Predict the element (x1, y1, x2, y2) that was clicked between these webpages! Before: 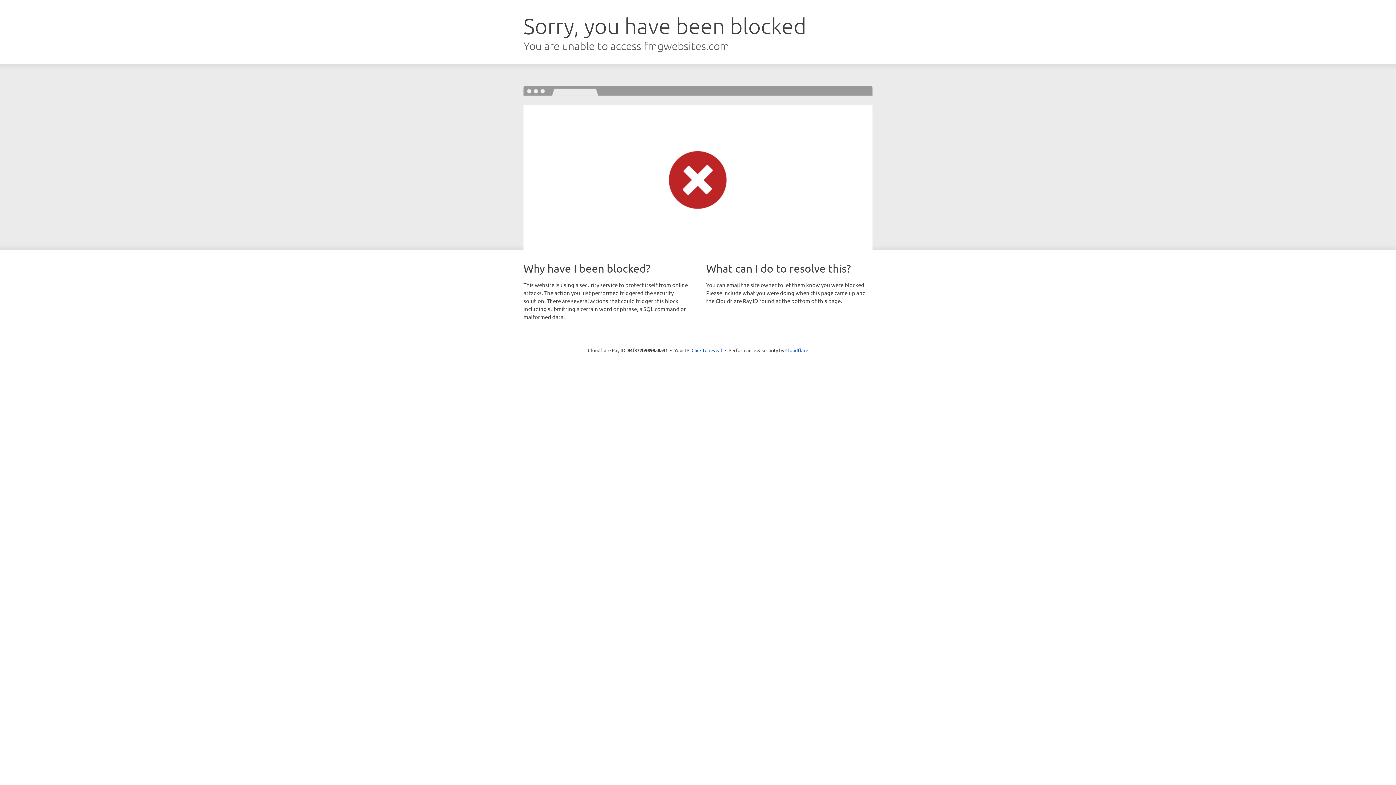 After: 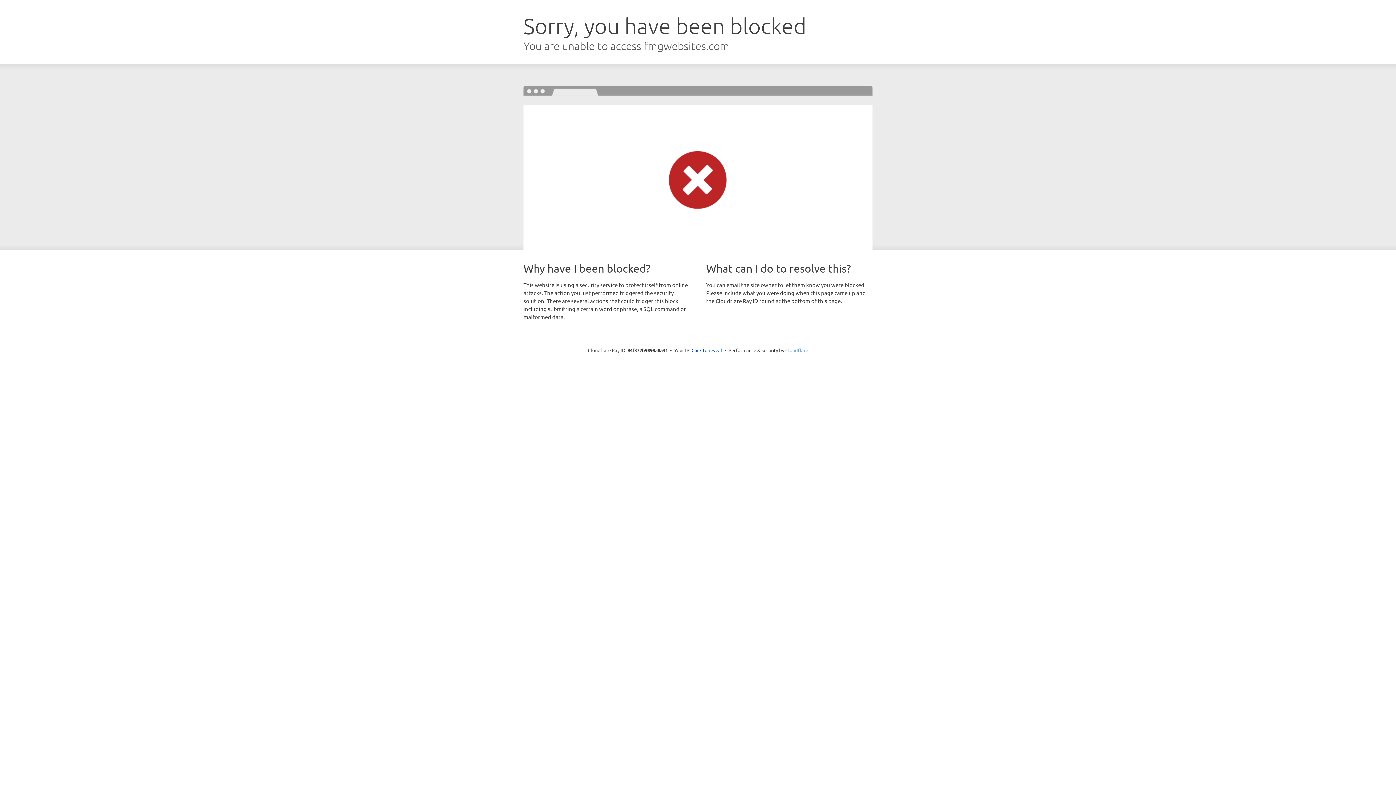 Action: label: Cloudflare bbox: (785, 347, 808, 353)